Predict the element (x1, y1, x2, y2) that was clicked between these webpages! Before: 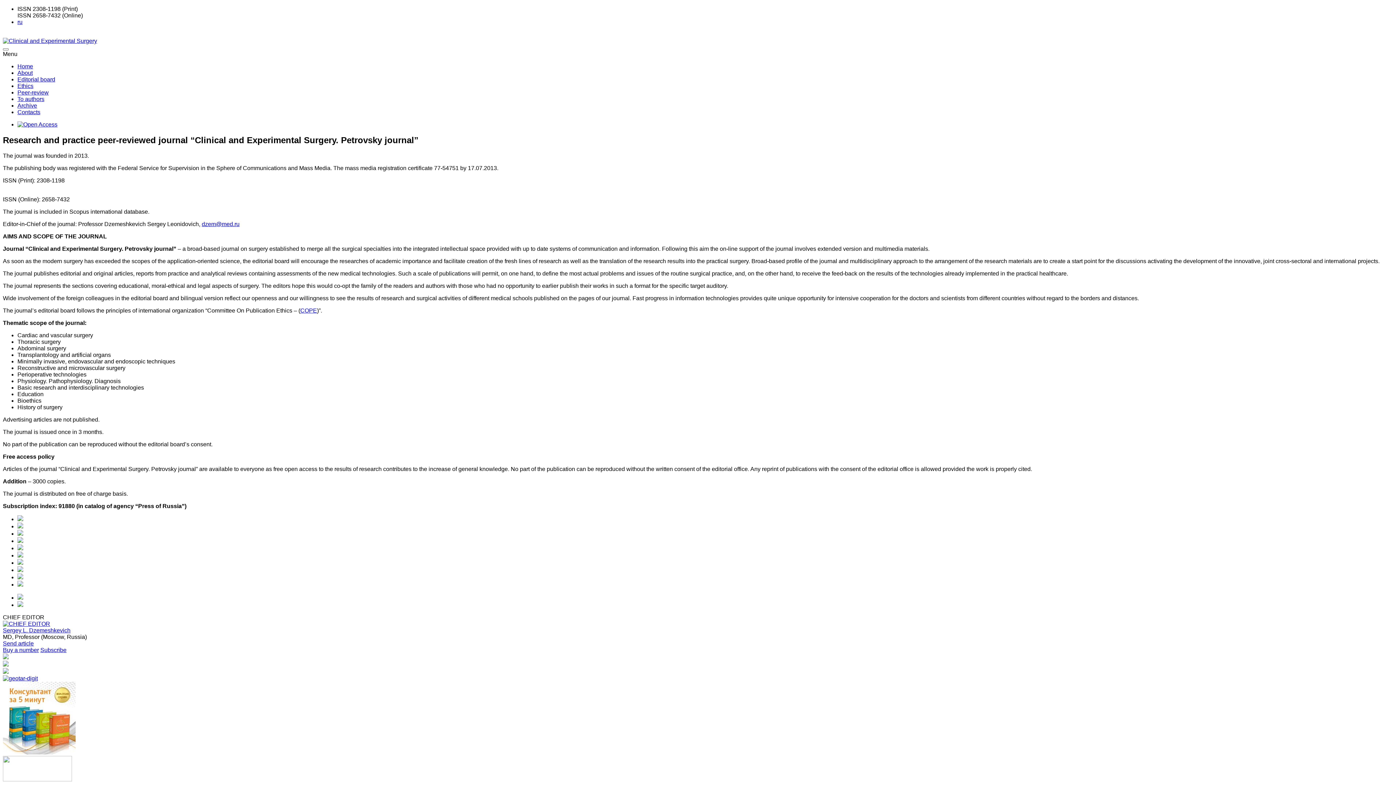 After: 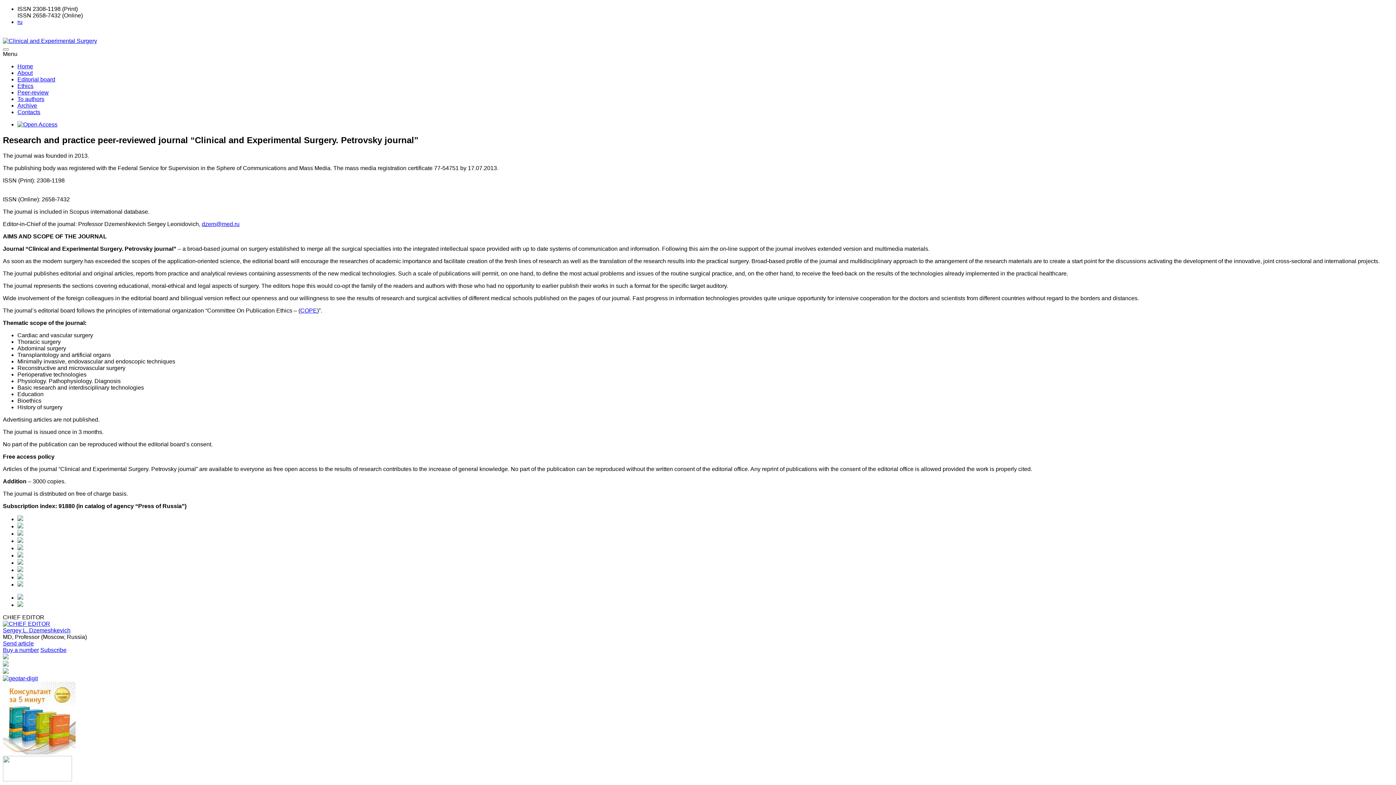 Action: label: Sergey L. Dzemeshkevich bbox: (2, 621, 1393, 634)